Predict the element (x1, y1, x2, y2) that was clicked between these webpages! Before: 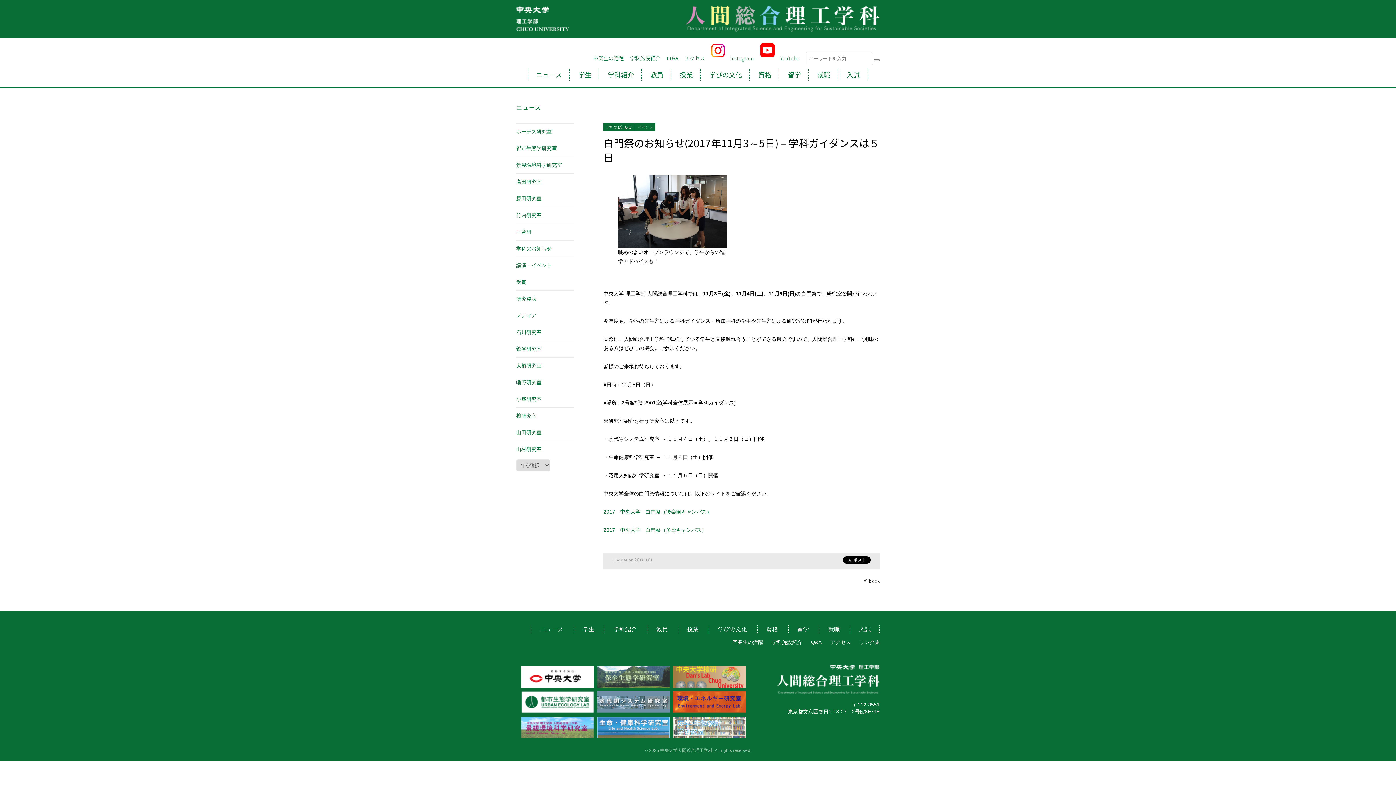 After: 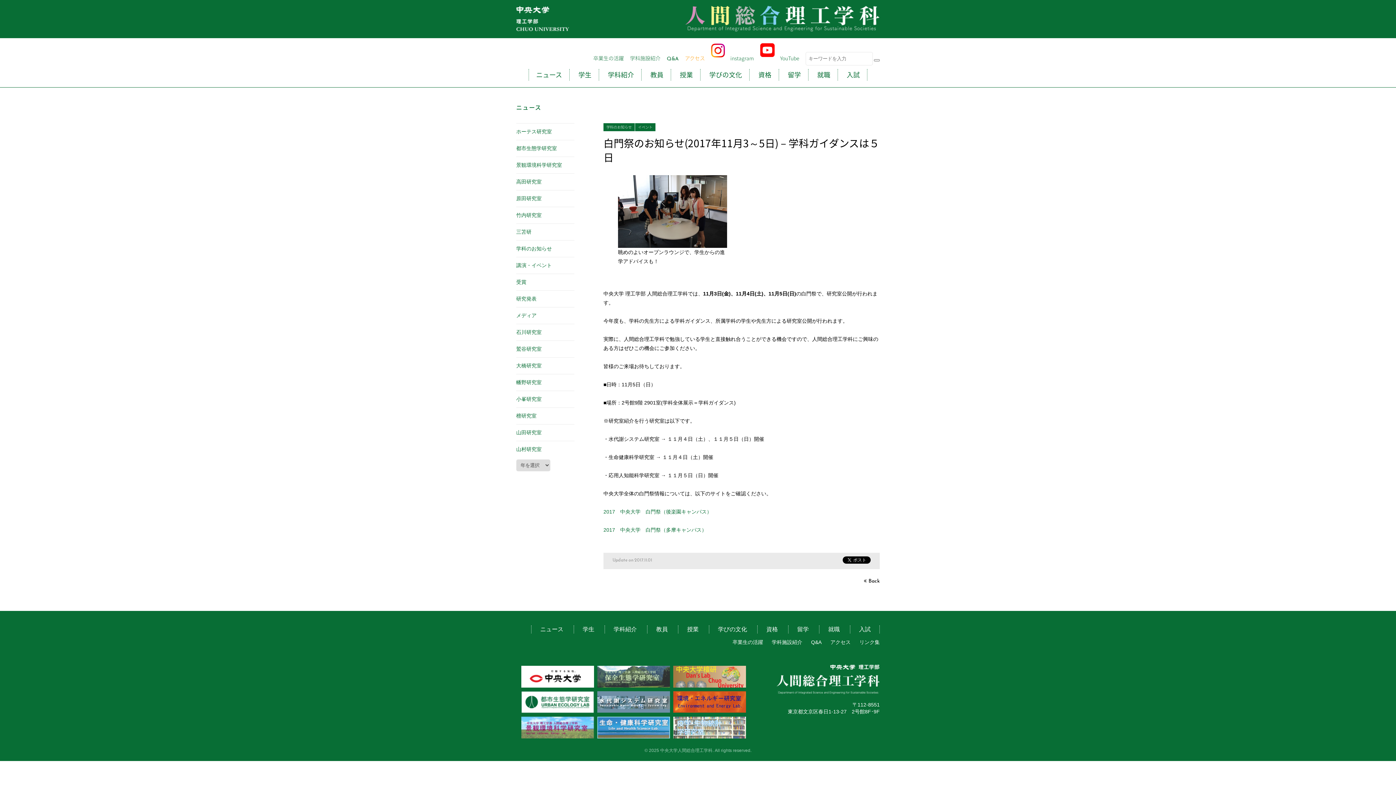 Action: bbox: (685, 54, 705, 61) label: アクセス